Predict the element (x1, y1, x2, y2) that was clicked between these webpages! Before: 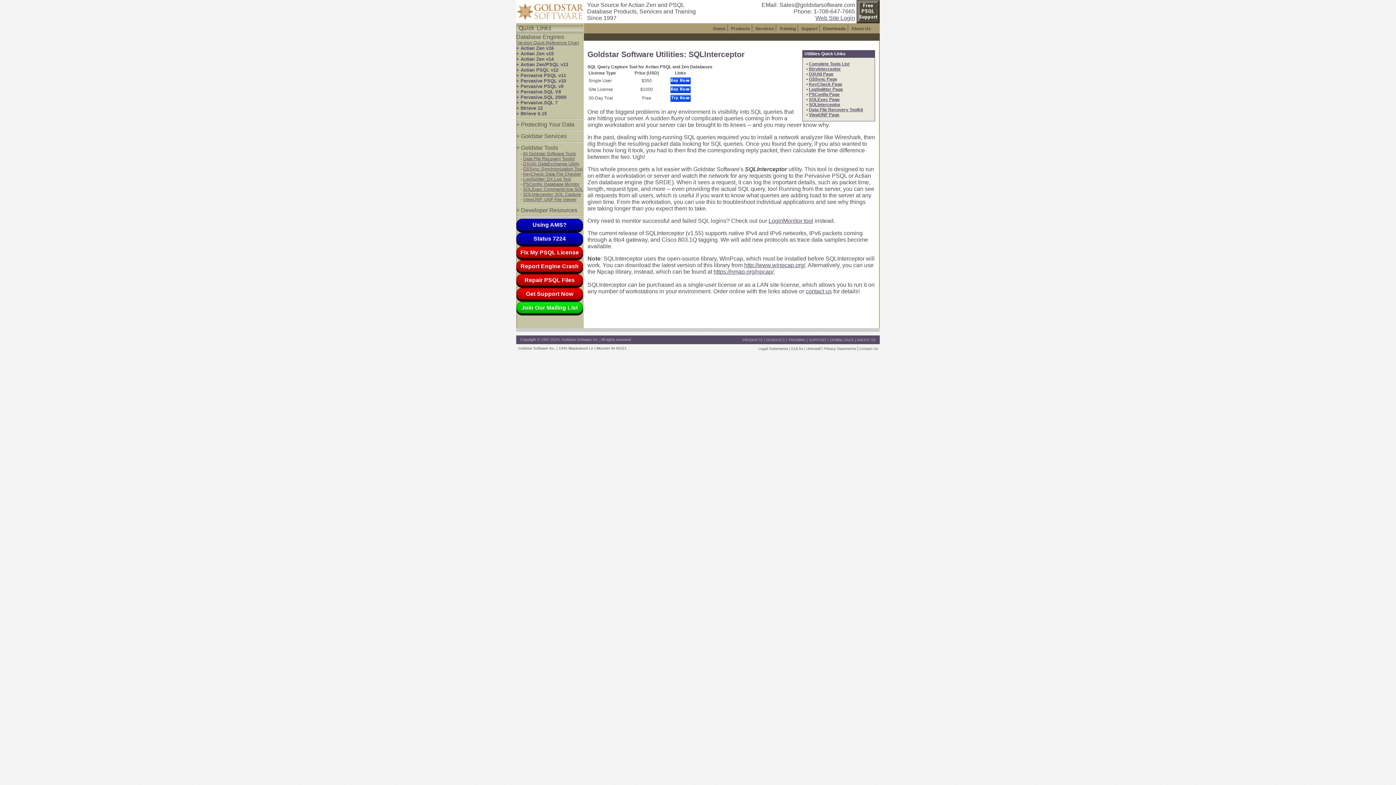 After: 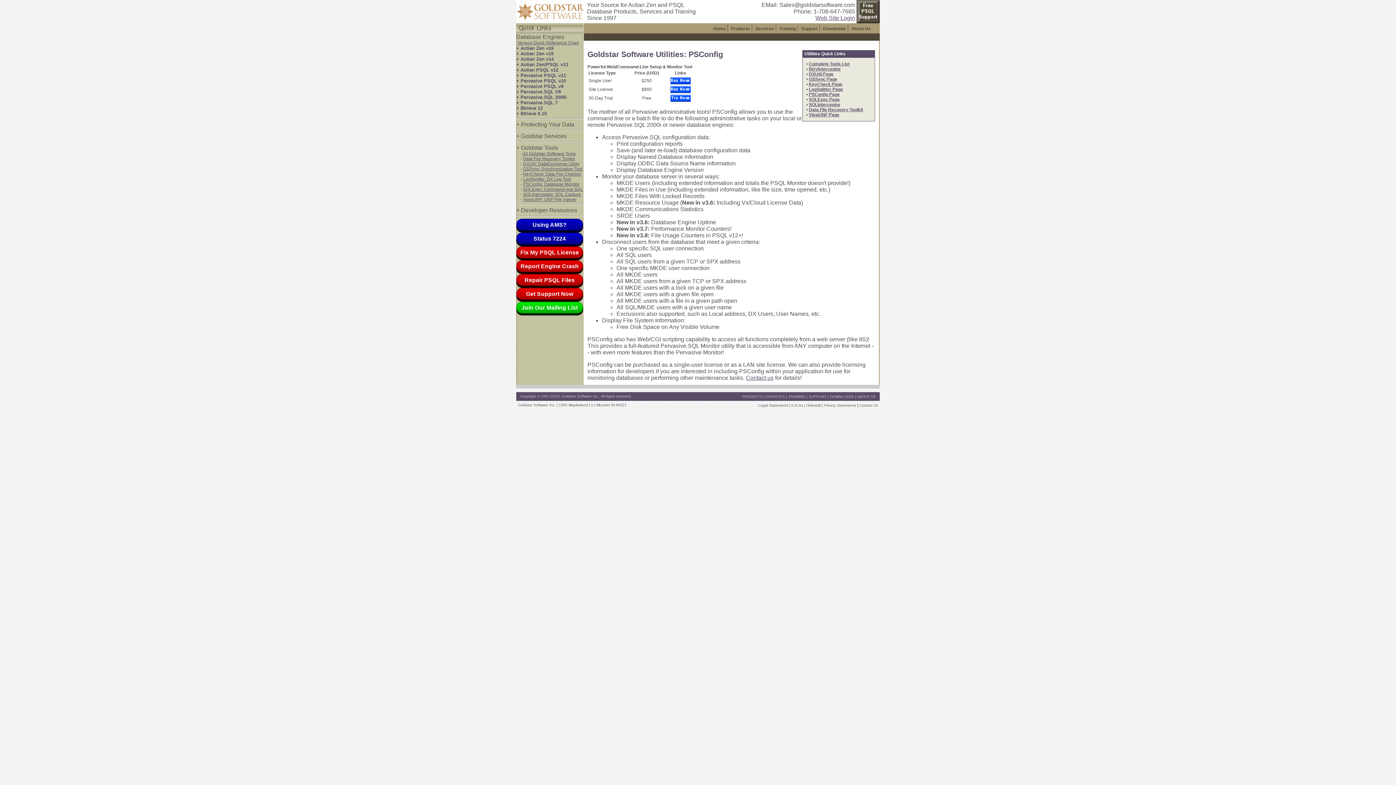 Action: label: PSConfig: Database Monitor bbox: (523, 181, 579, 186)